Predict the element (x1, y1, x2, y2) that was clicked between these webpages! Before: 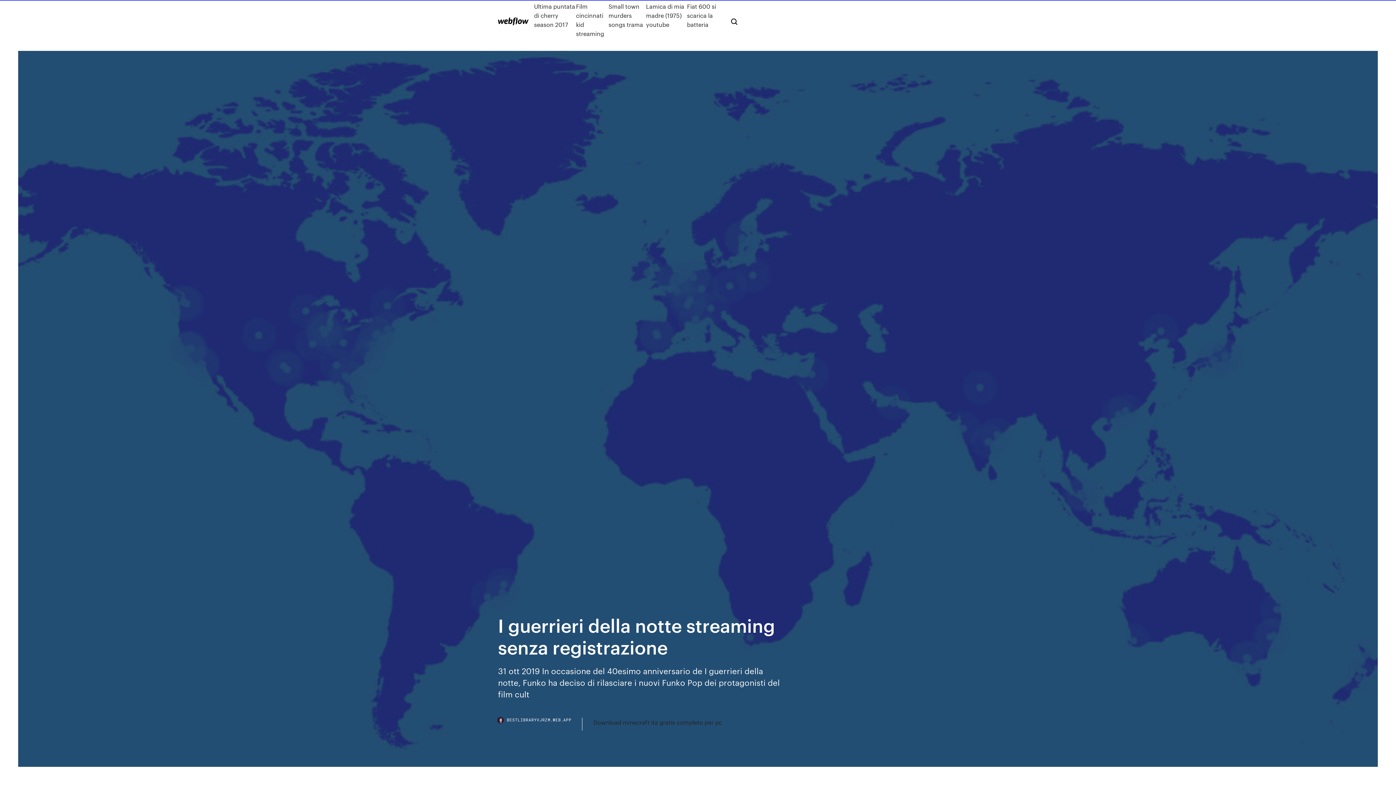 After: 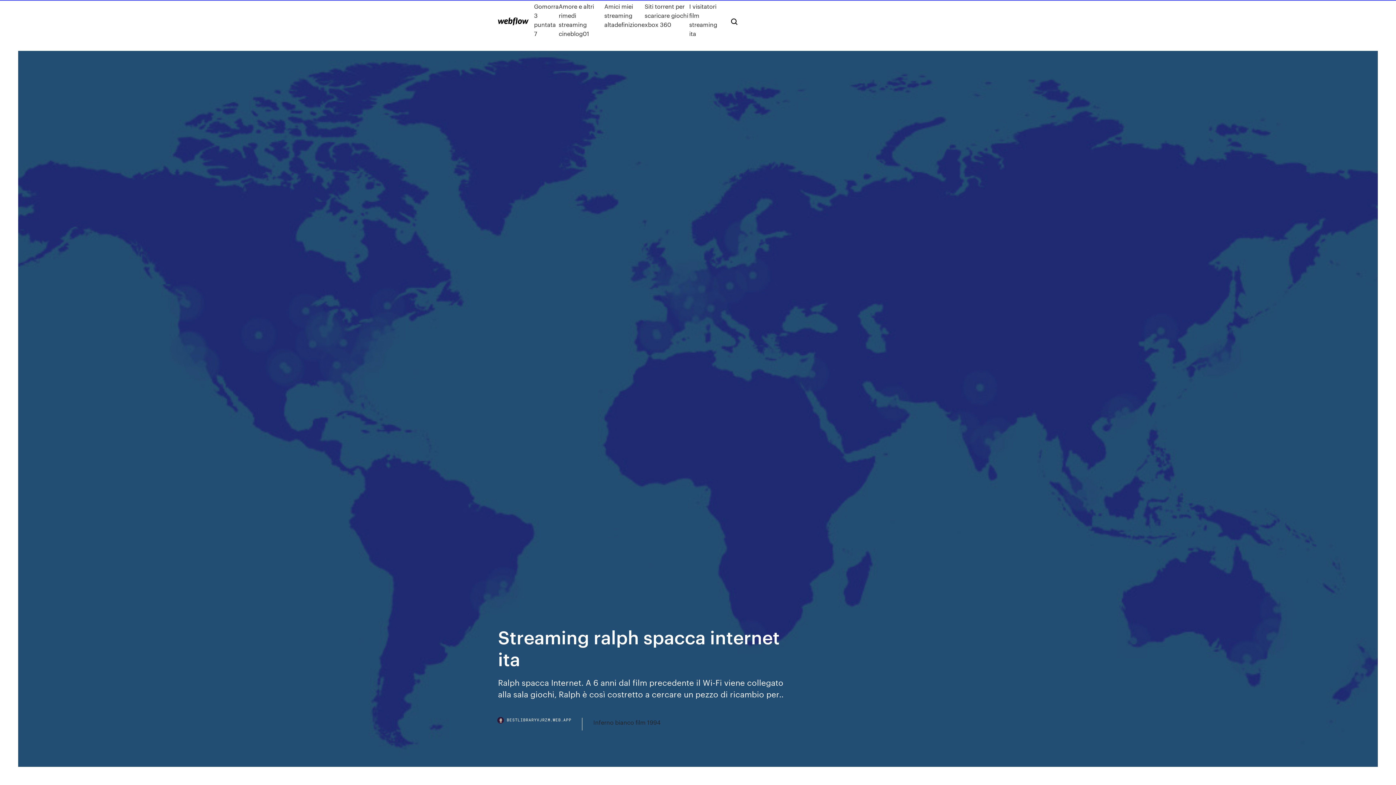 Action: bbox: (498, 17, 528, 25)